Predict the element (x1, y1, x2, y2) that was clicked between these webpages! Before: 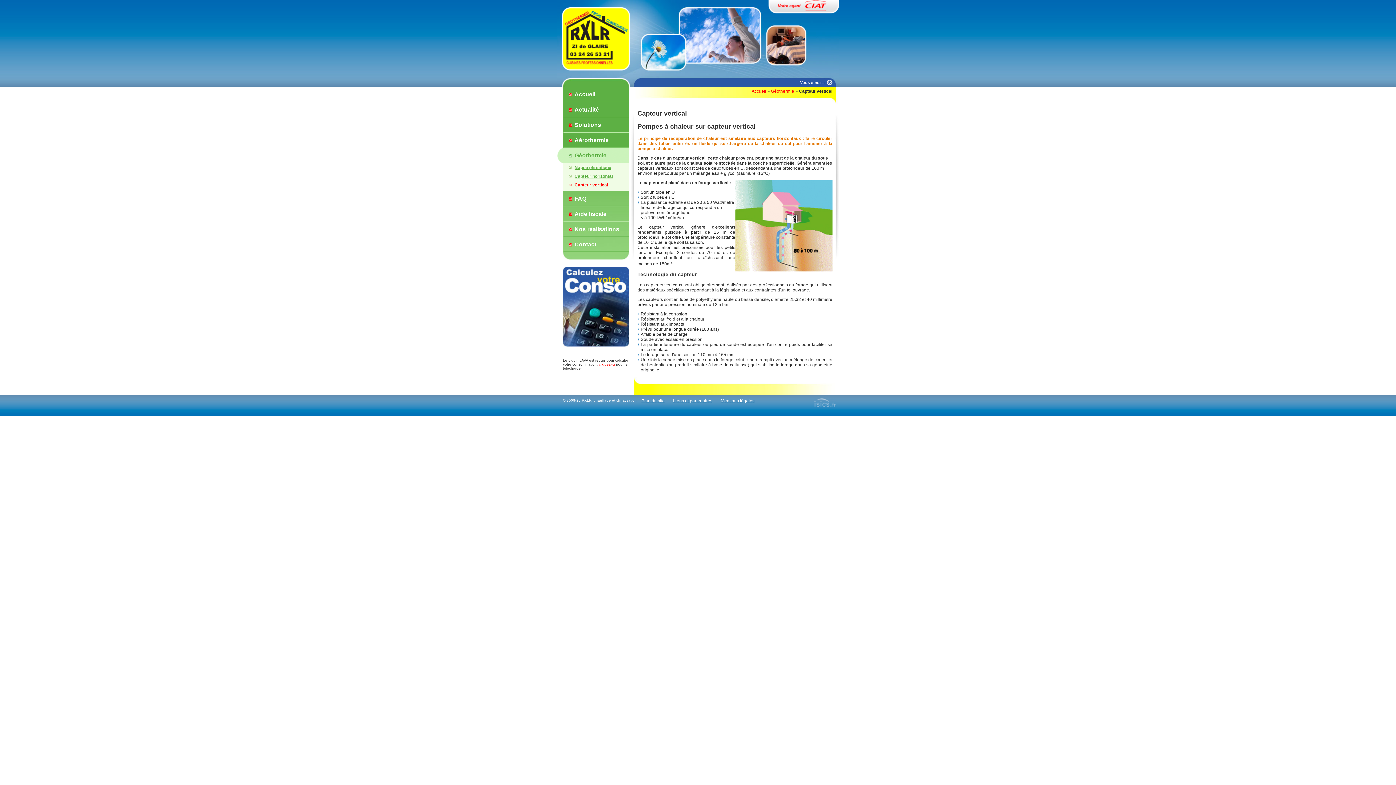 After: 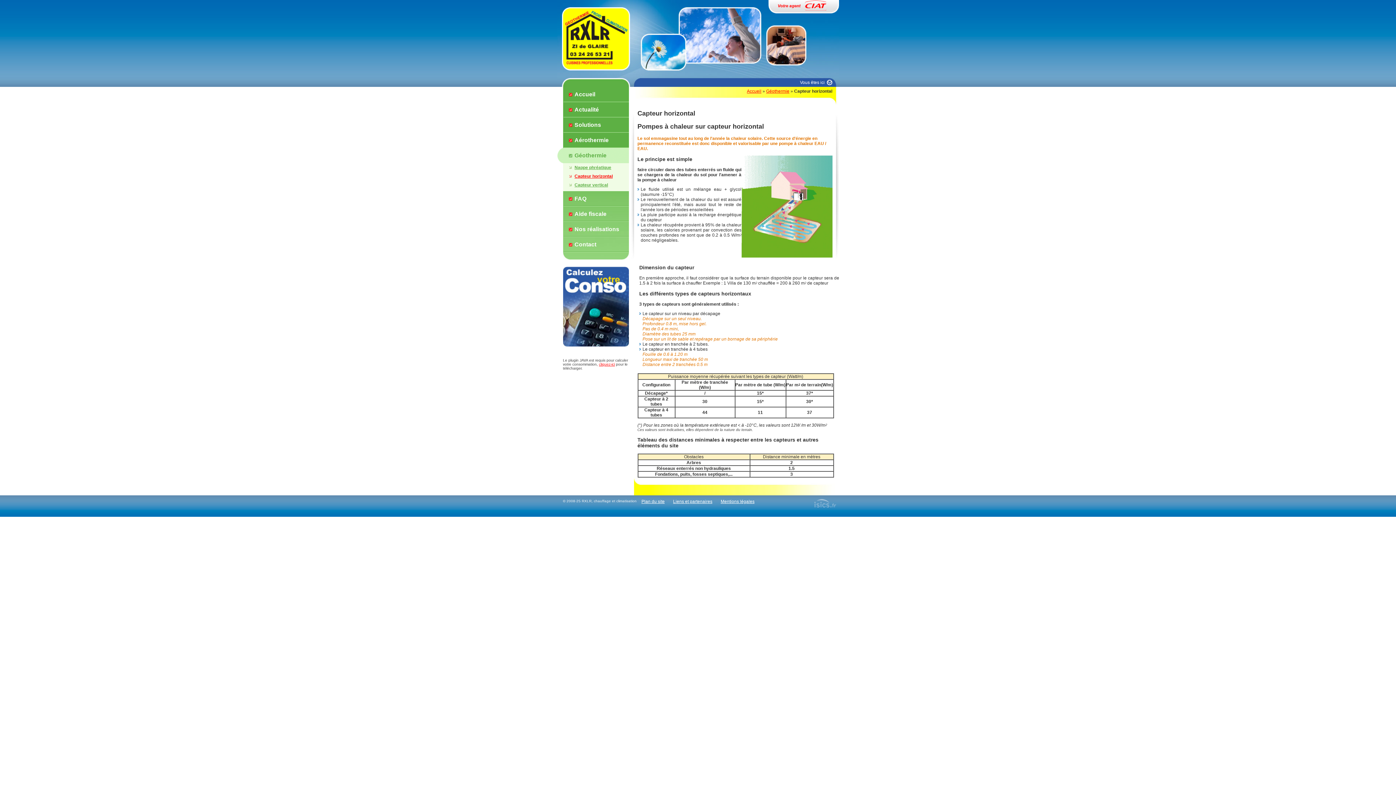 Action: bbox: (568, 172, 627, 180) label: Capteur horizontal